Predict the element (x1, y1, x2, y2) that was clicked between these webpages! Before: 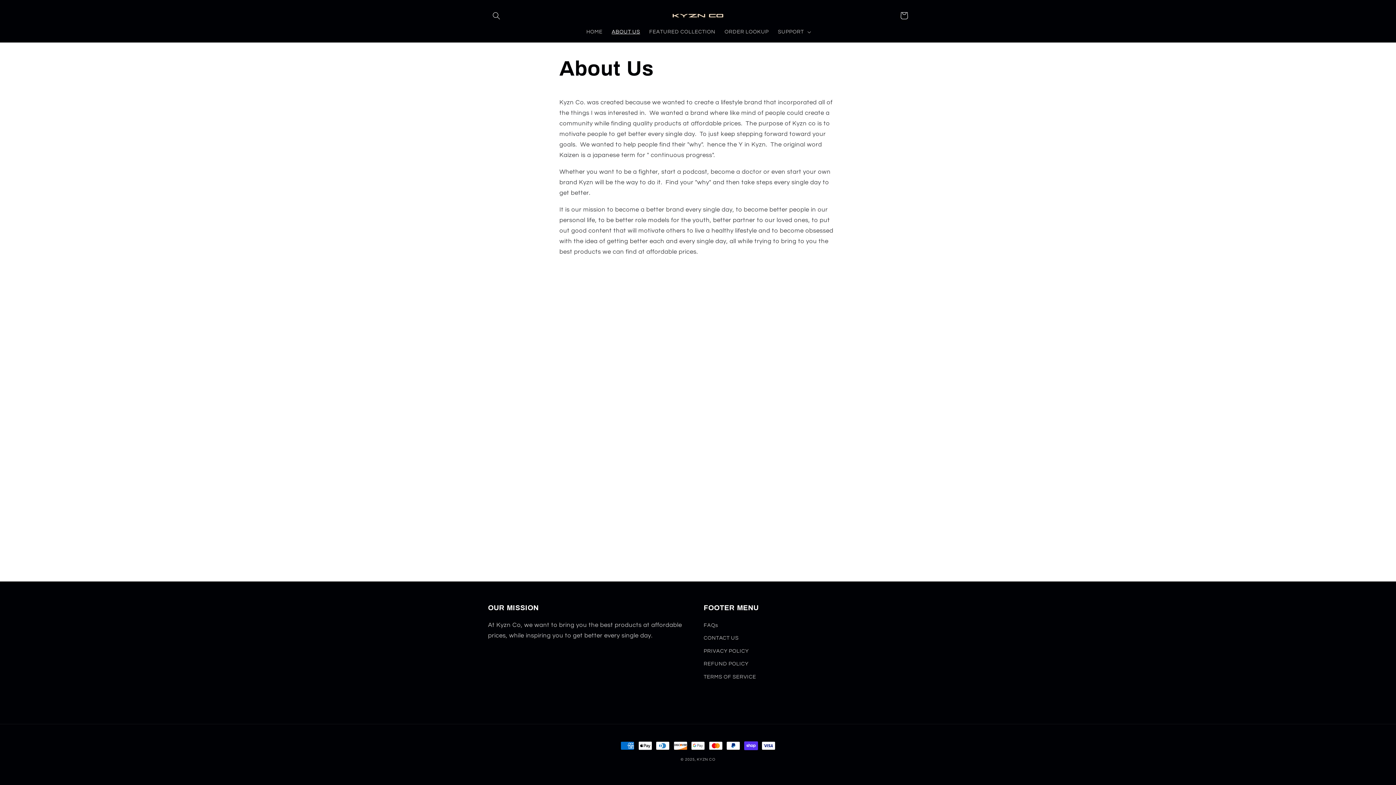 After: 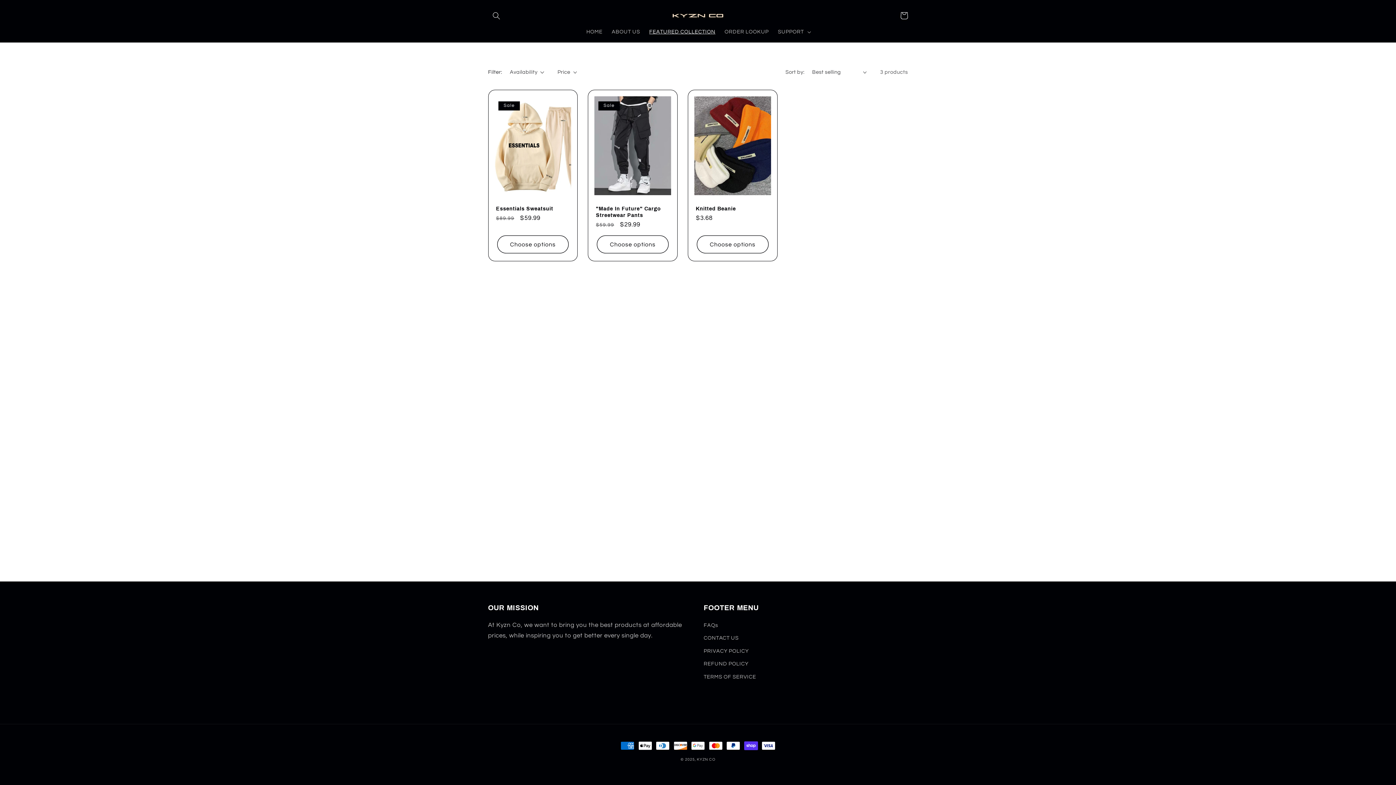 Action: bbox: (644, 24, 720, 39) label: FEATURED COLLECTION